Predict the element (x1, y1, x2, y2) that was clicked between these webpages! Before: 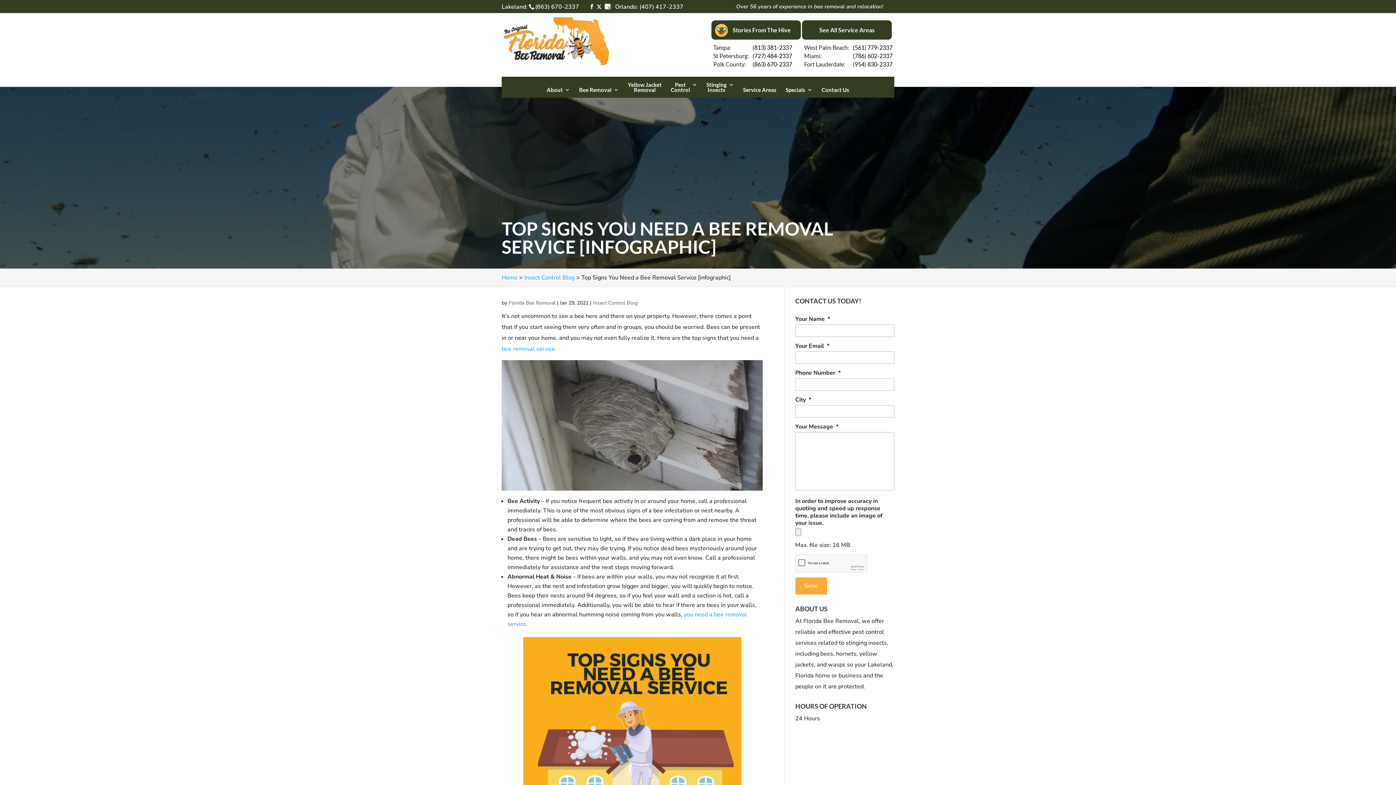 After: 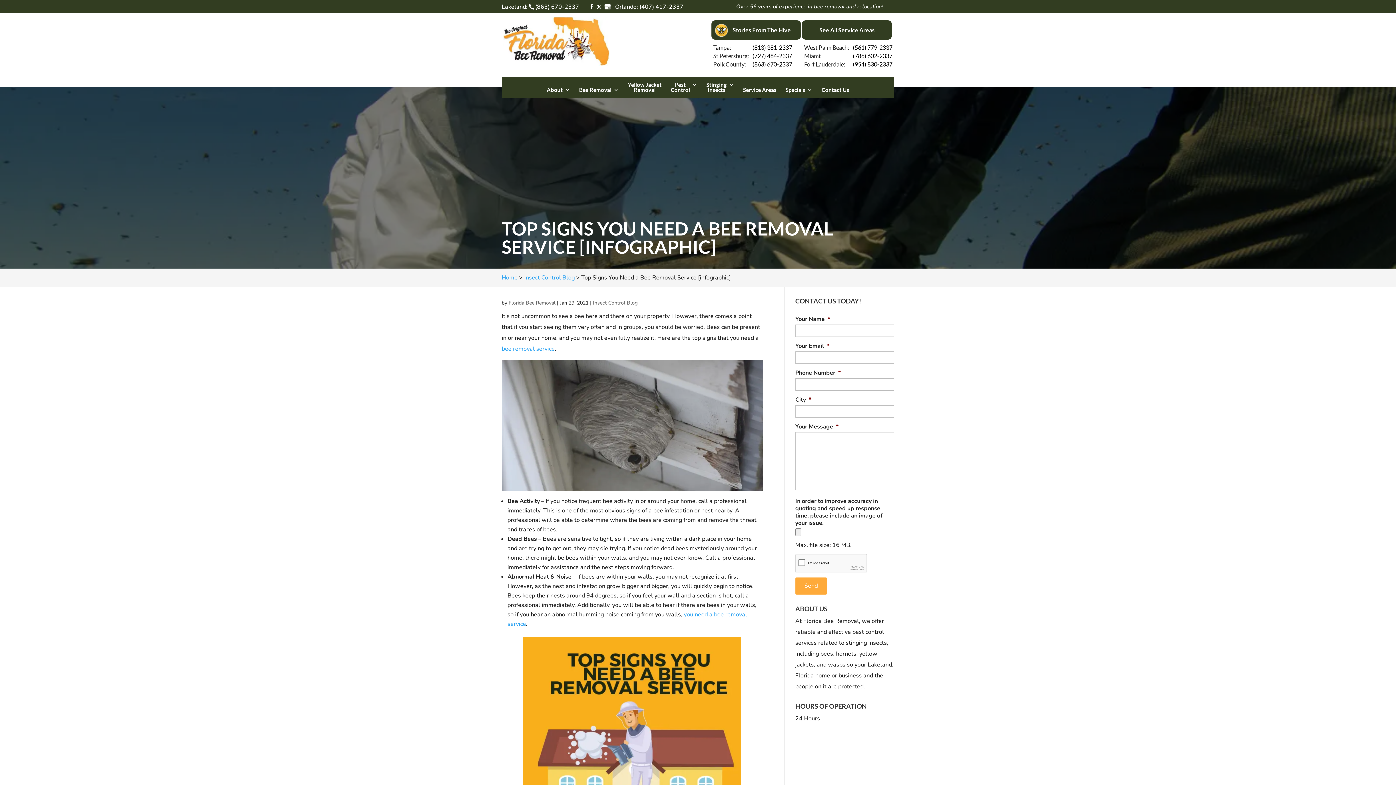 Action: bbox: (853, 52, 892, 59) label: (786) 602-2337